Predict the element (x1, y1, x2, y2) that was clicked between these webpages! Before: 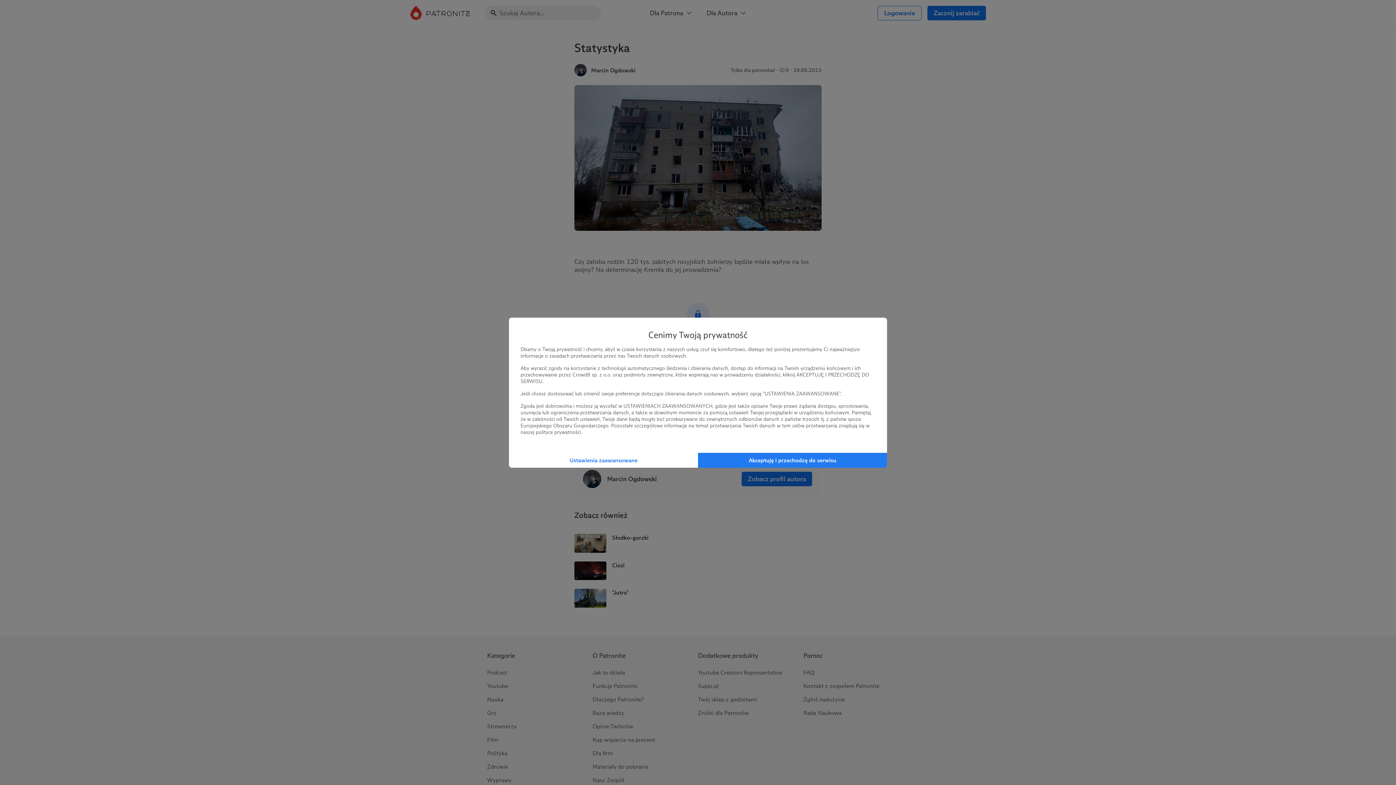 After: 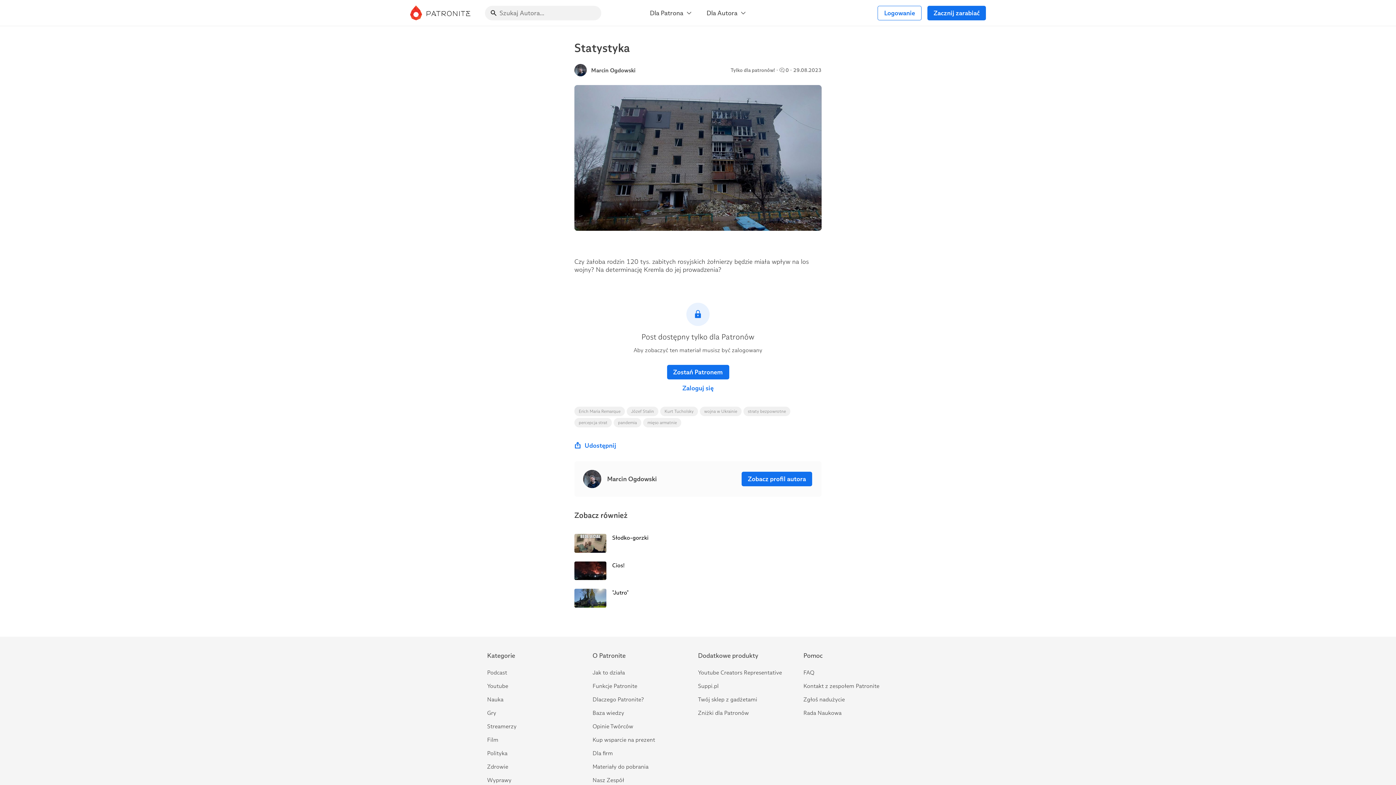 Action: label: Akceptuję i przechodzę do serwisu bbox: (698, 452, 887, 467)